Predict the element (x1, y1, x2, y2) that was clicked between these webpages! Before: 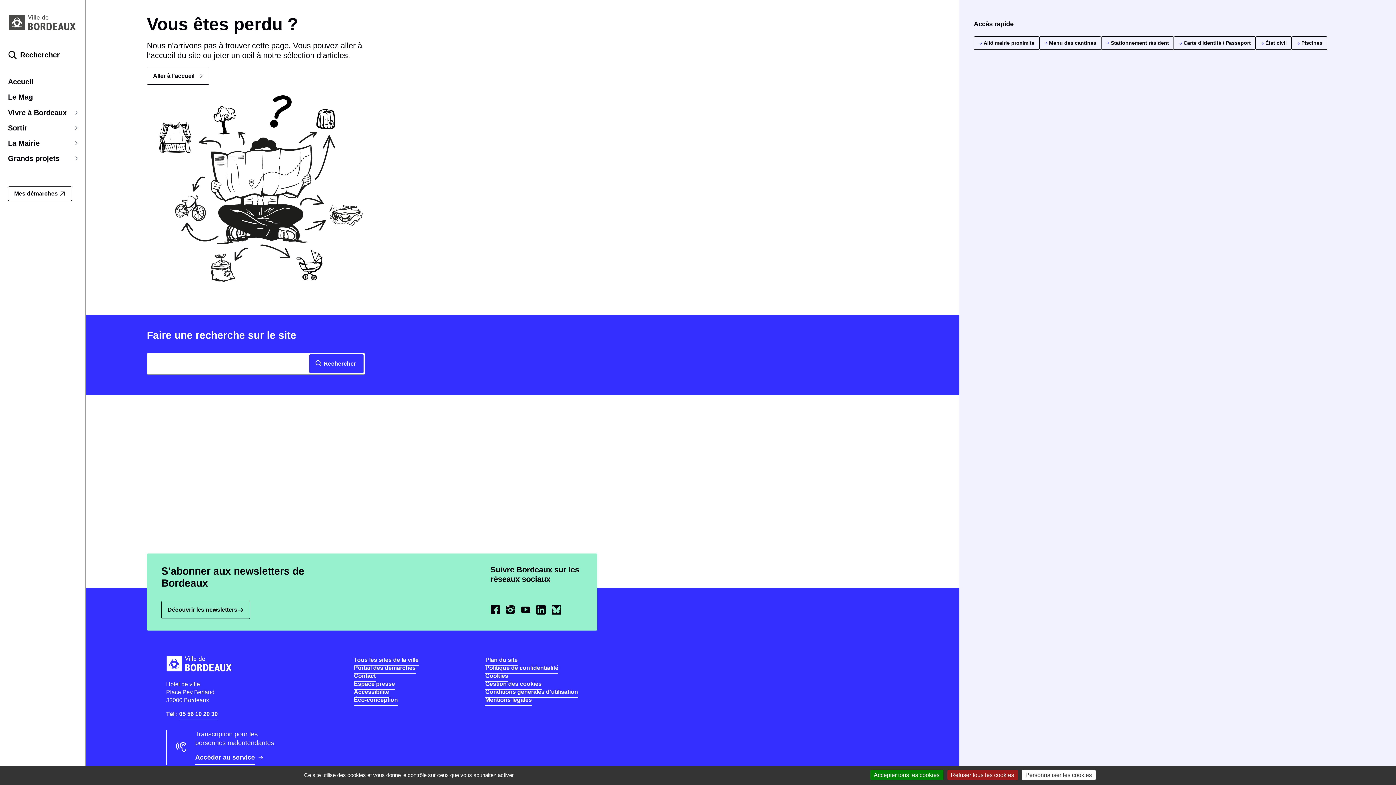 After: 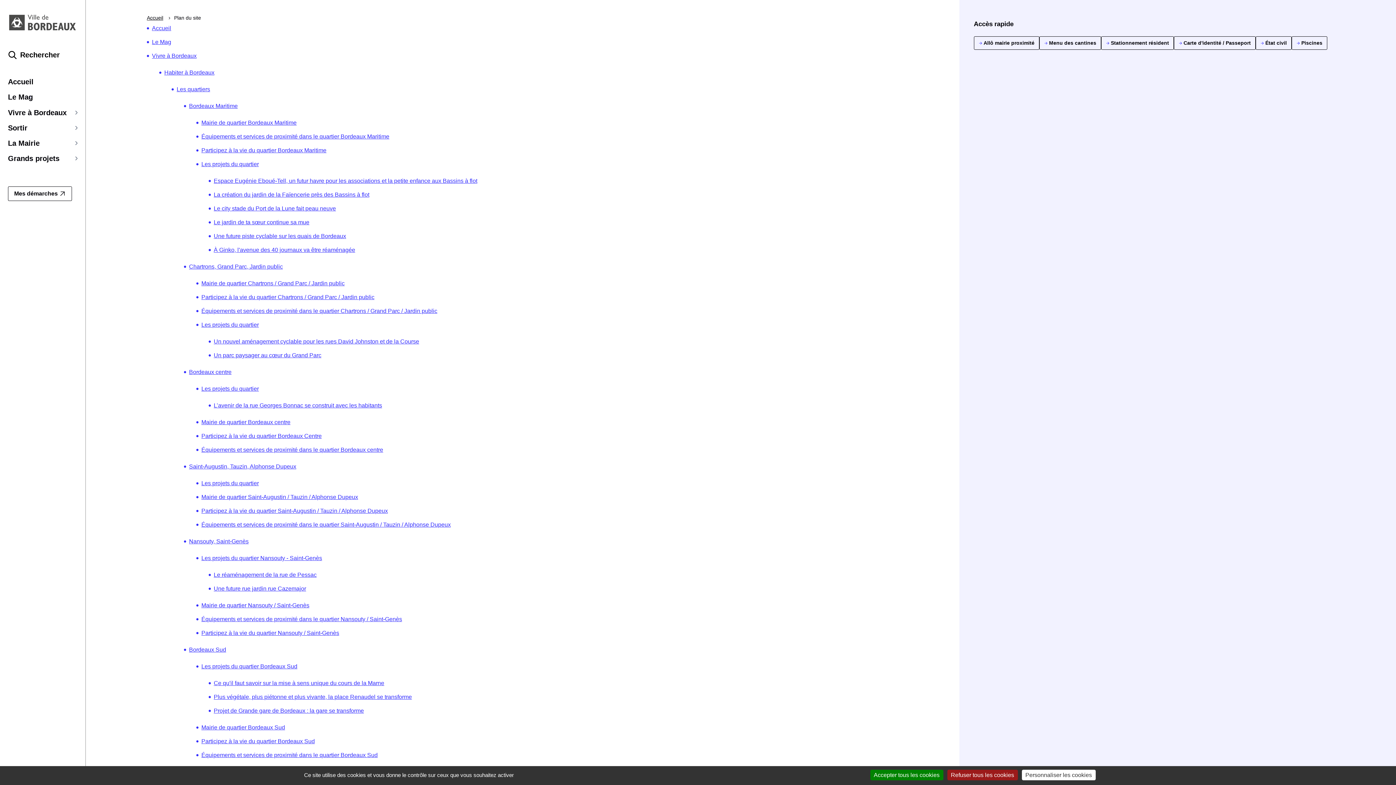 Action: label: Plan du site bbox: (485, 657, 517, 666)